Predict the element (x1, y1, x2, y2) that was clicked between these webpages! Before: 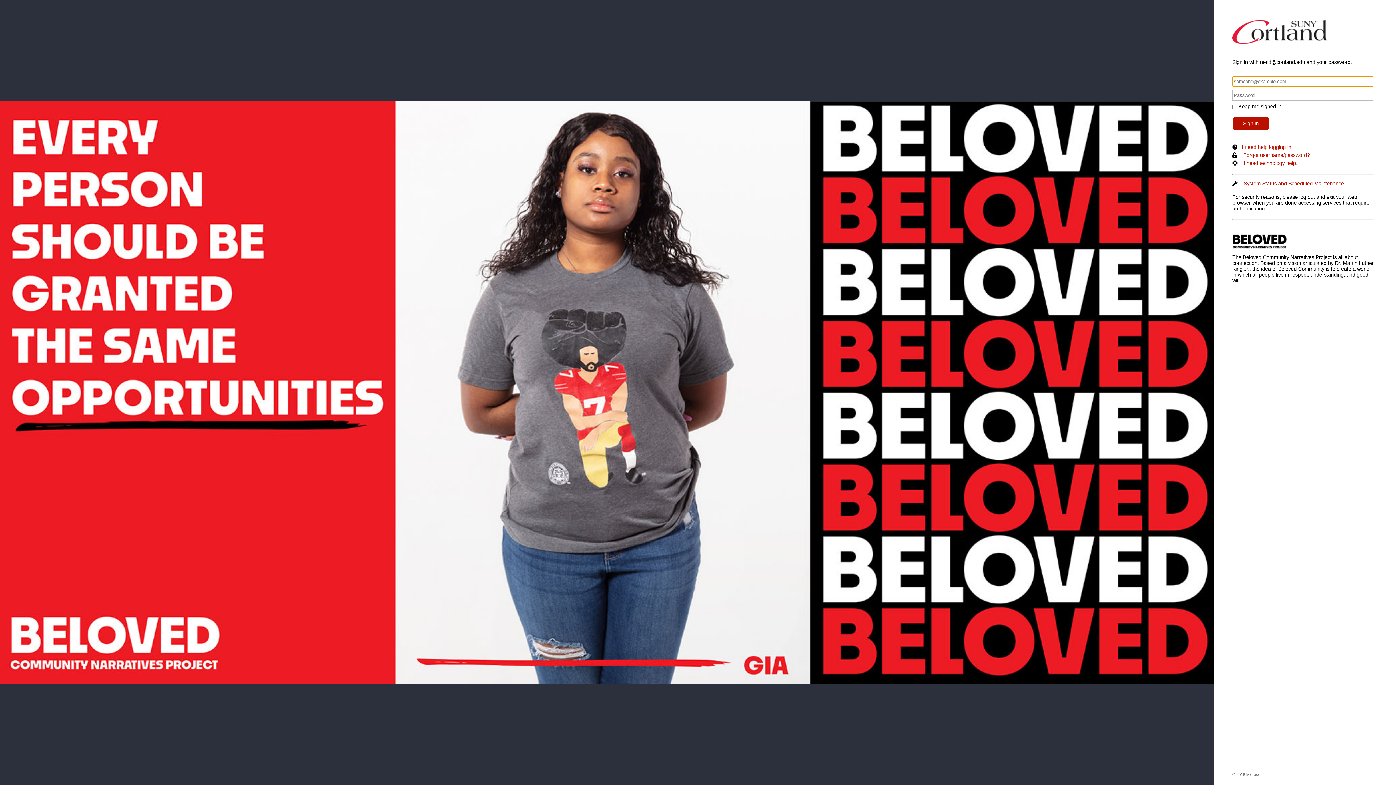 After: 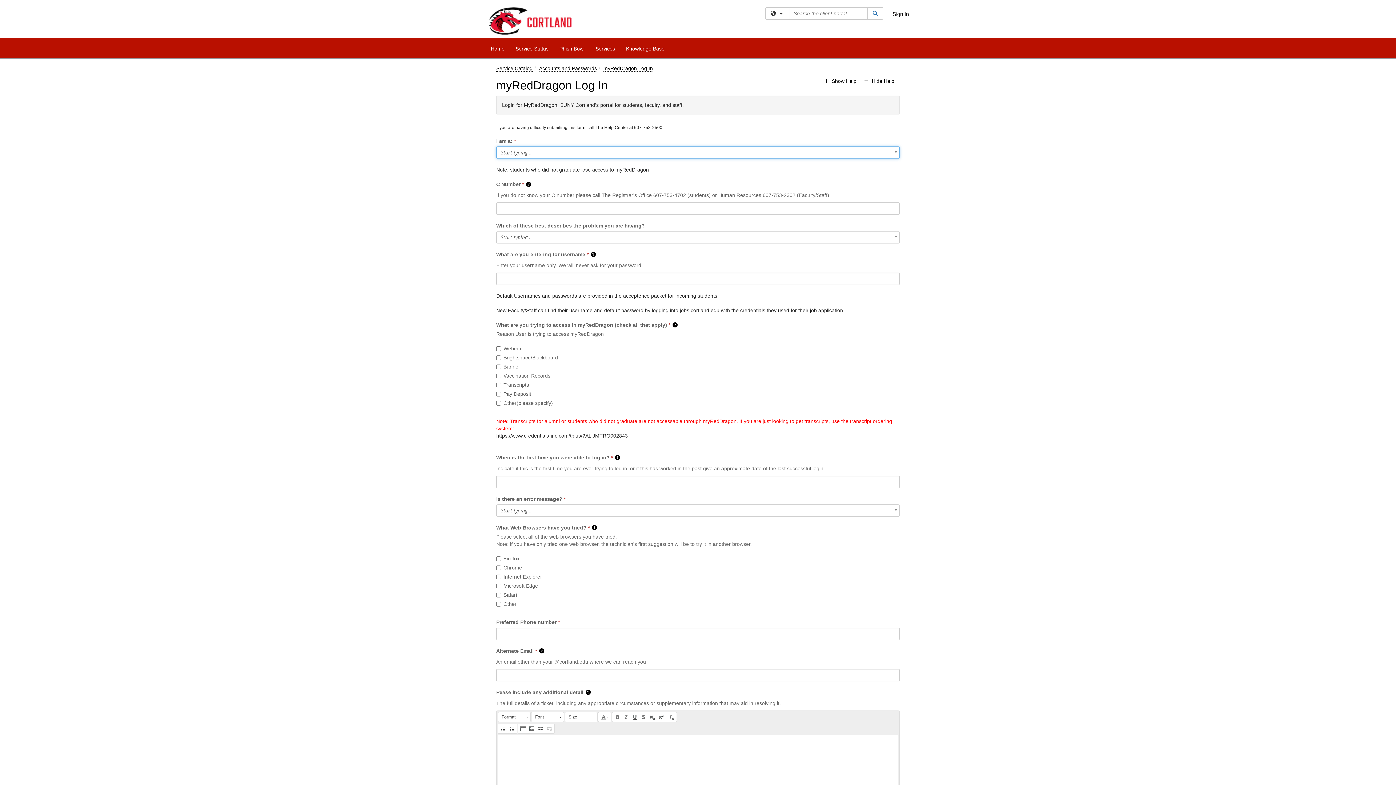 Action: label: I need help logging in. bbox: (1242, 144, 1293, 150)